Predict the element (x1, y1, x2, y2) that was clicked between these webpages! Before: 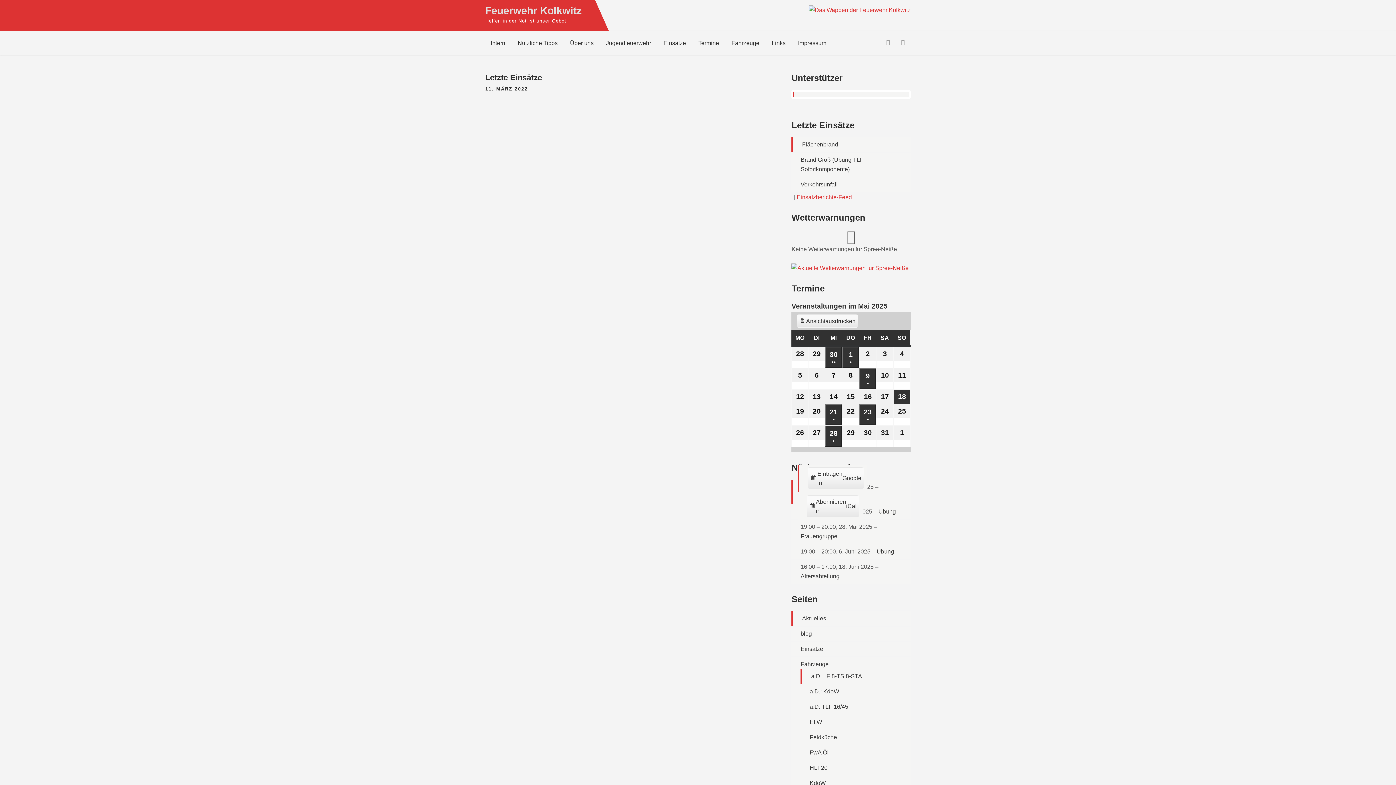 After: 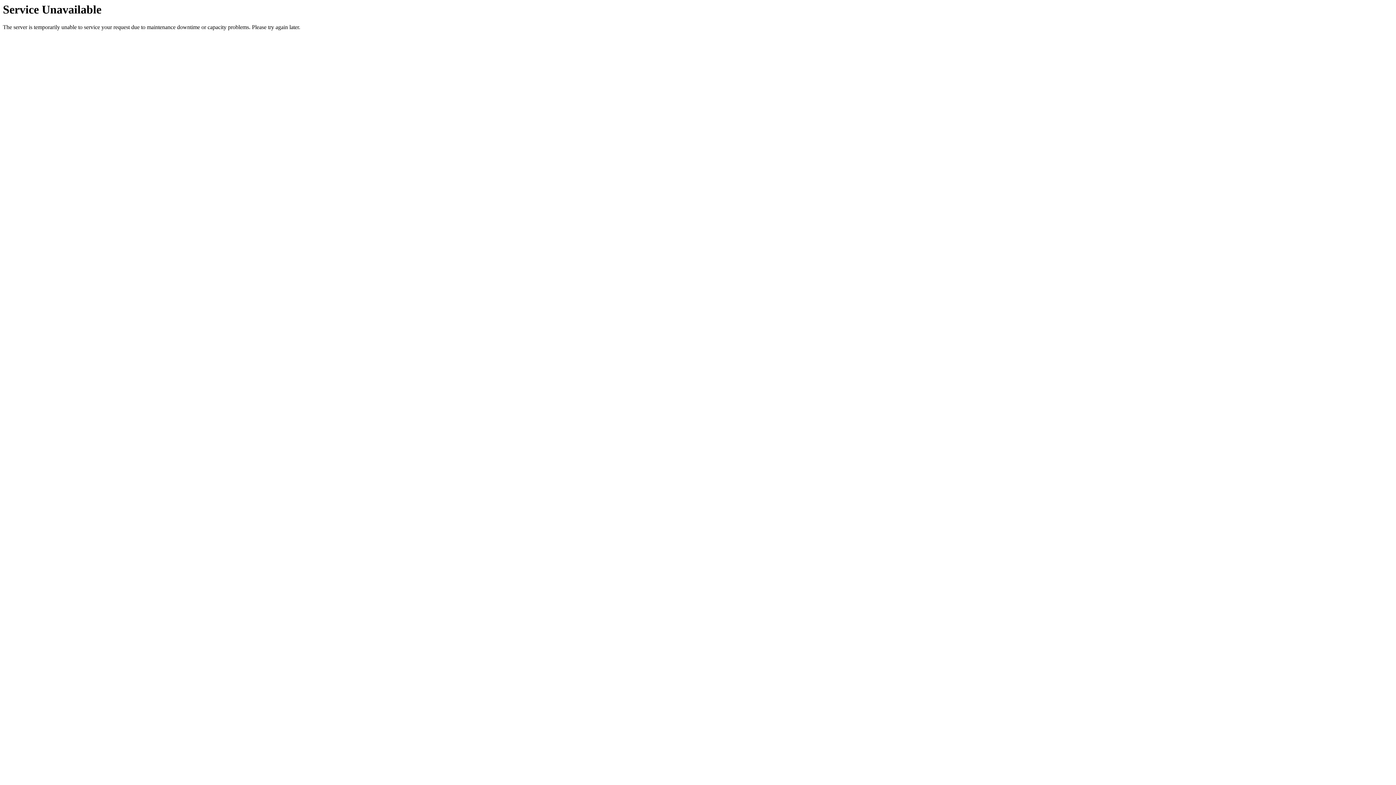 Action: label: Einsätze bbox: (800, 646, 823, 652)